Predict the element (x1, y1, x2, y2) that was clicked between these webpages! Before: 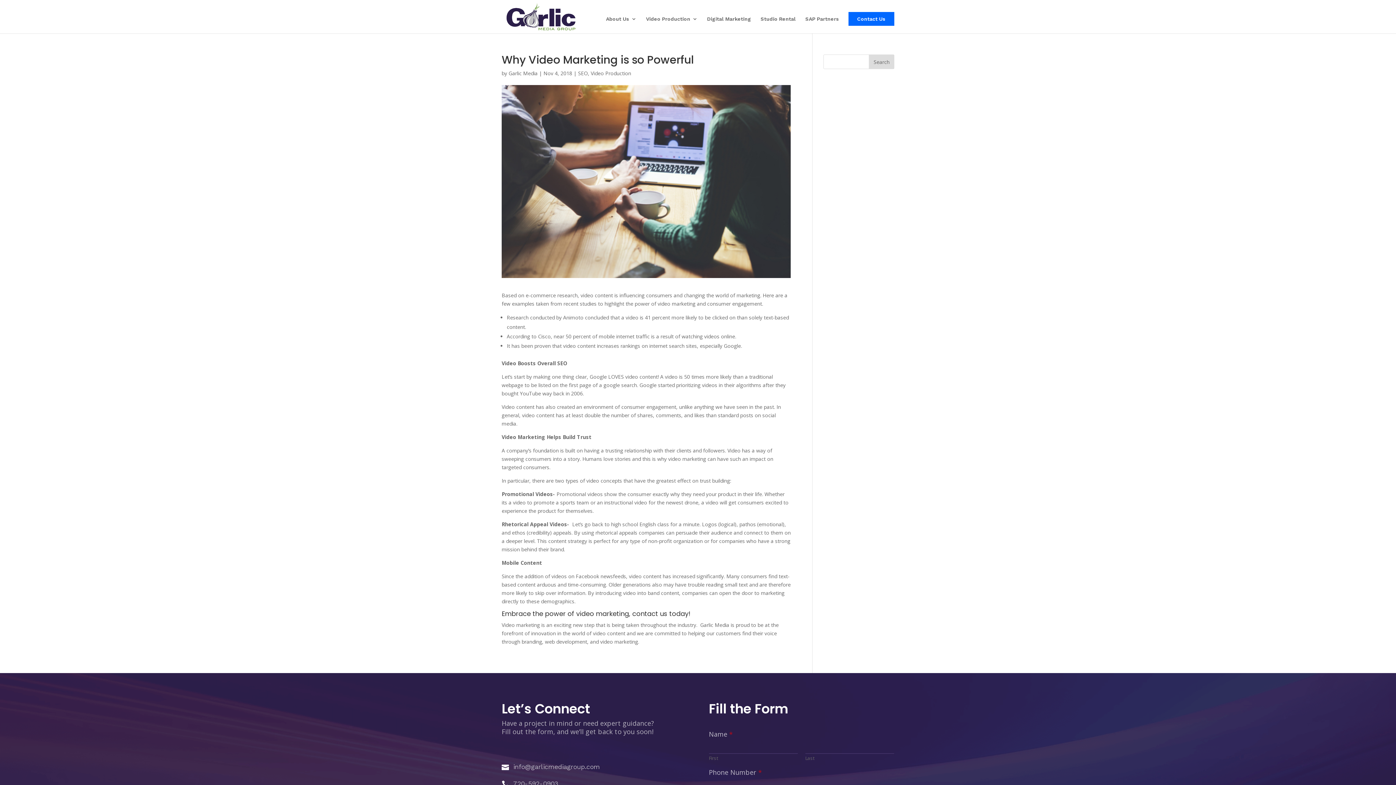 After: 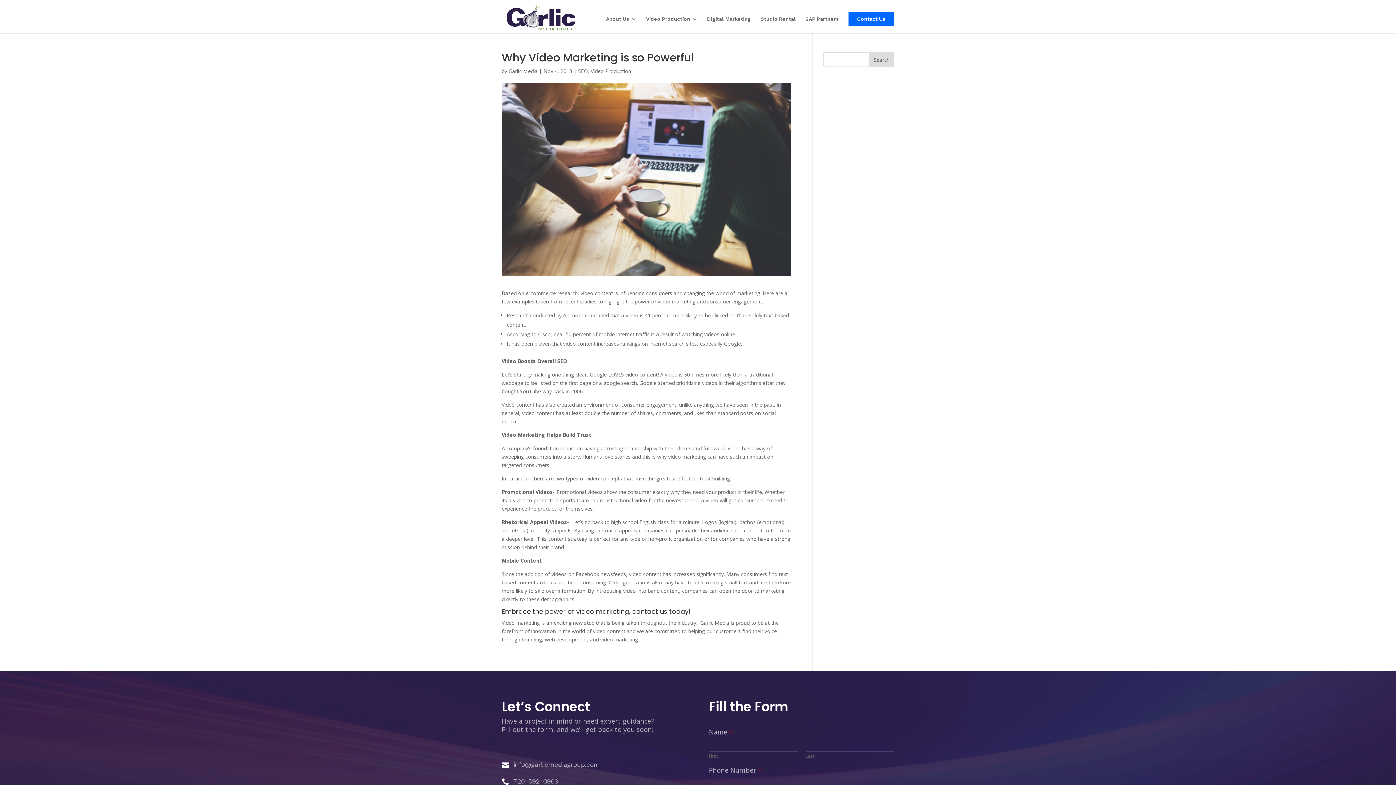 Action: label:  bbox: (501, 780, 513, 787)